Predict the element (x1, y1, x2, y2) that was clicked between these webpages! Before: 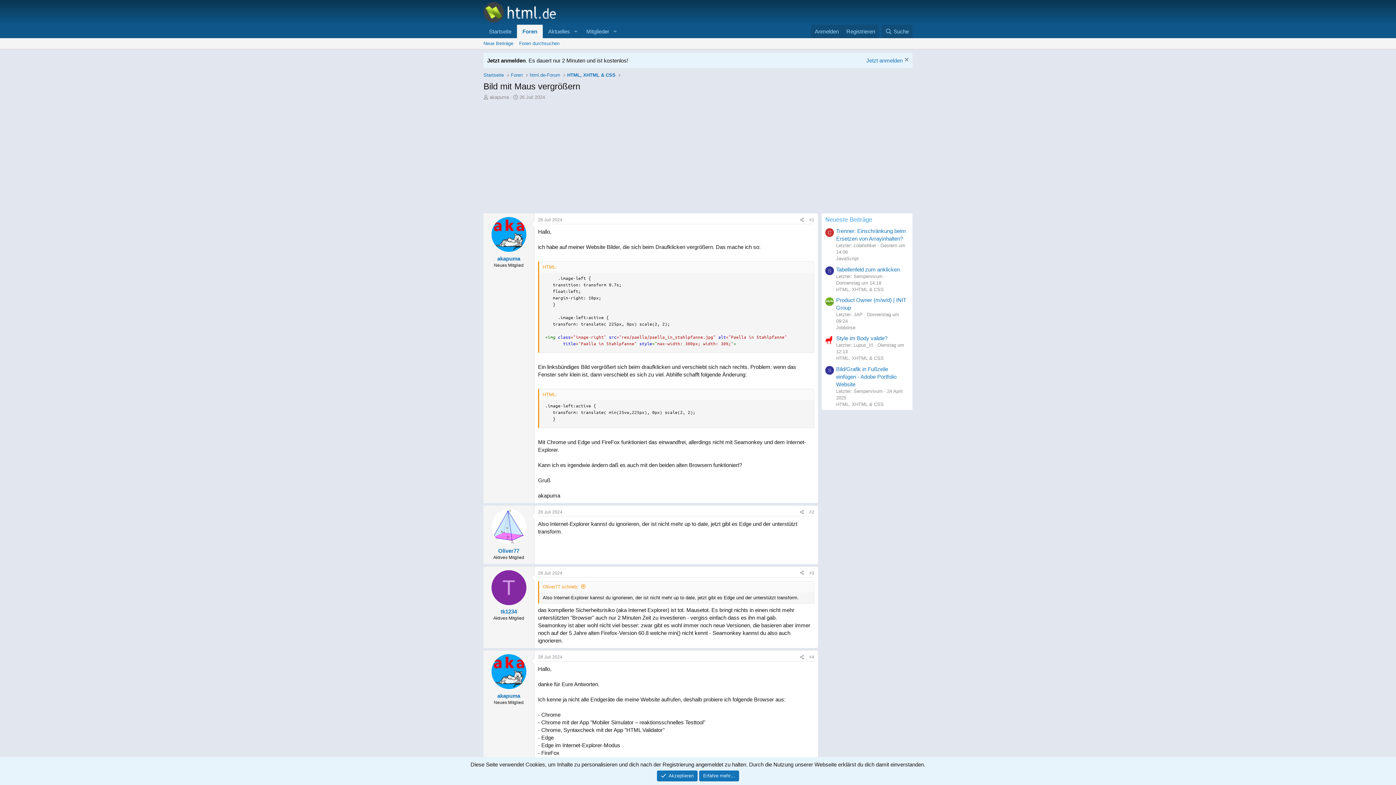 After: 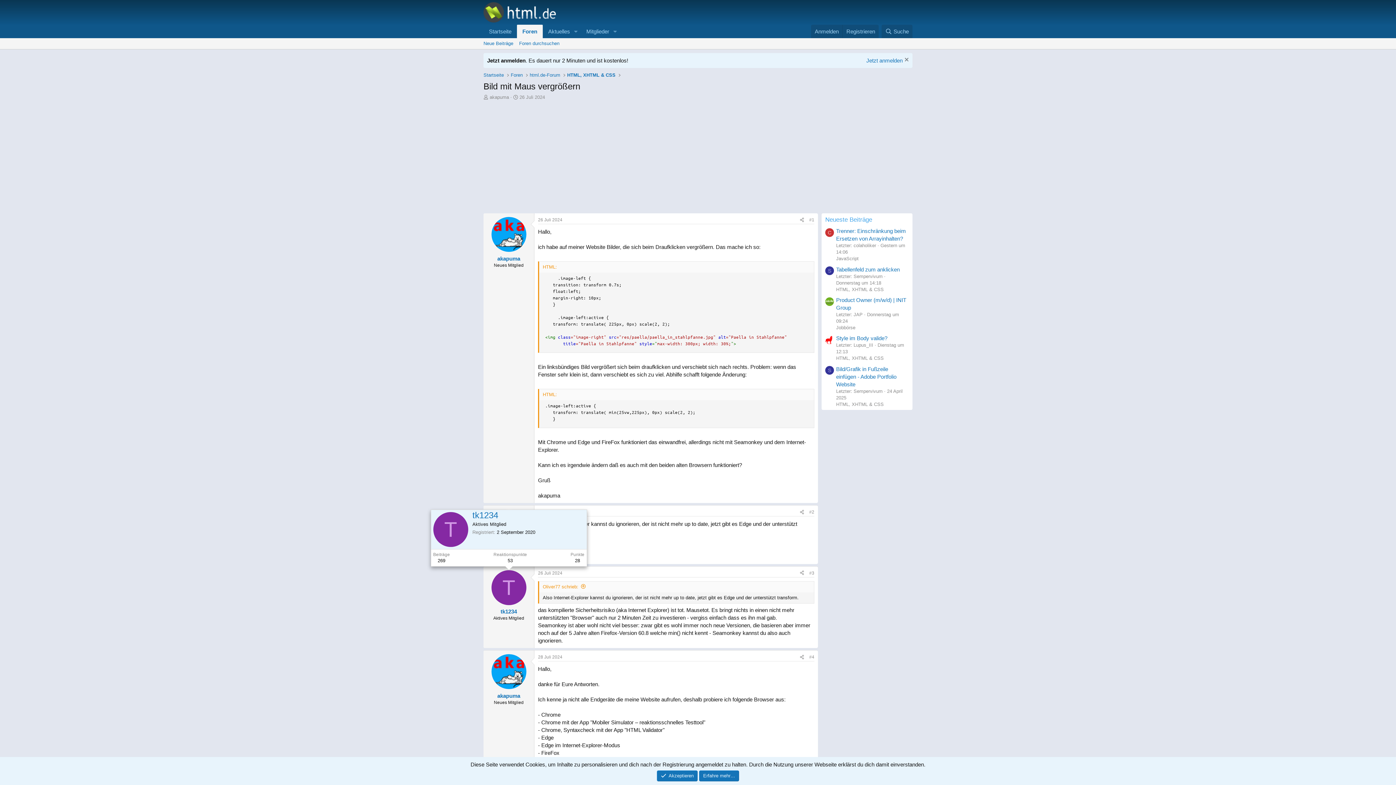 Action: bbox: (491, 570, 526, 605) label: T